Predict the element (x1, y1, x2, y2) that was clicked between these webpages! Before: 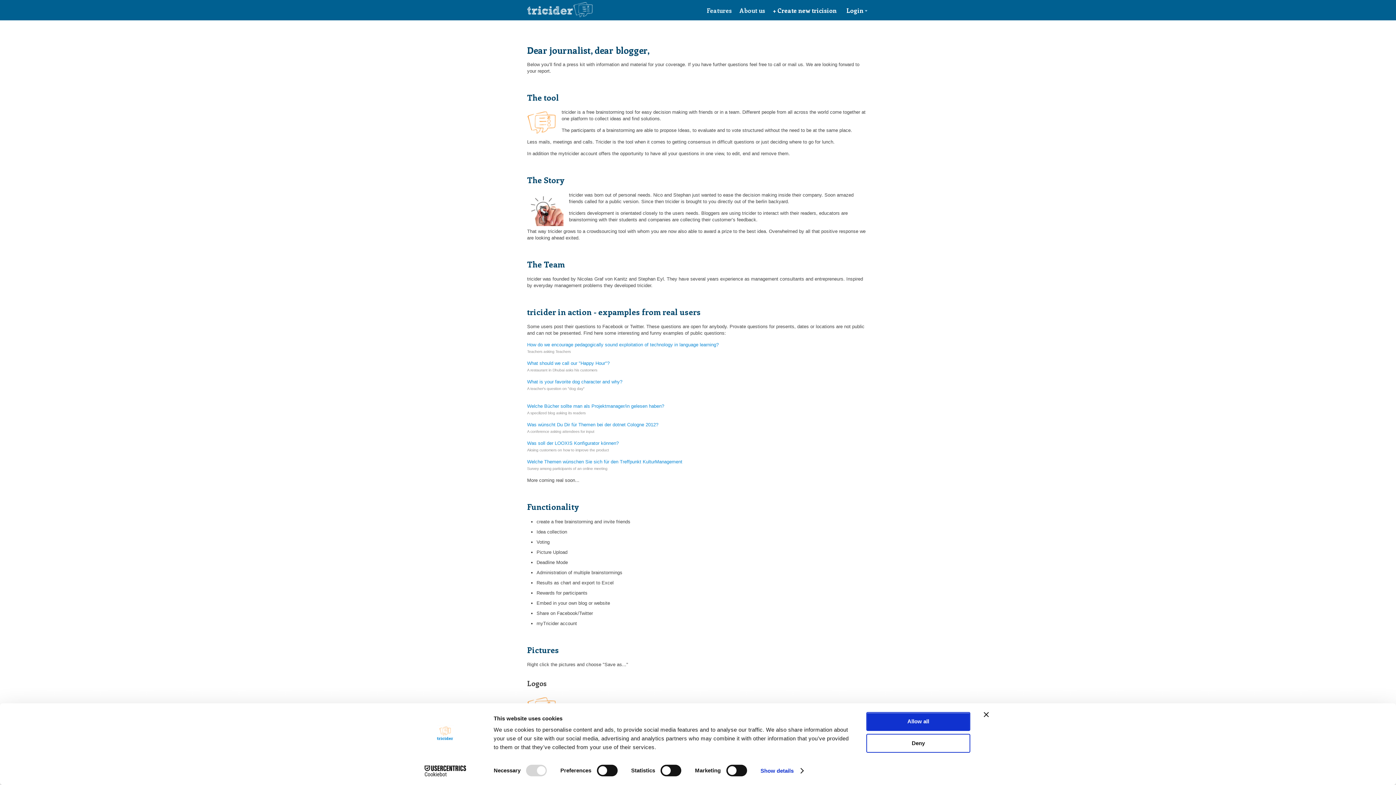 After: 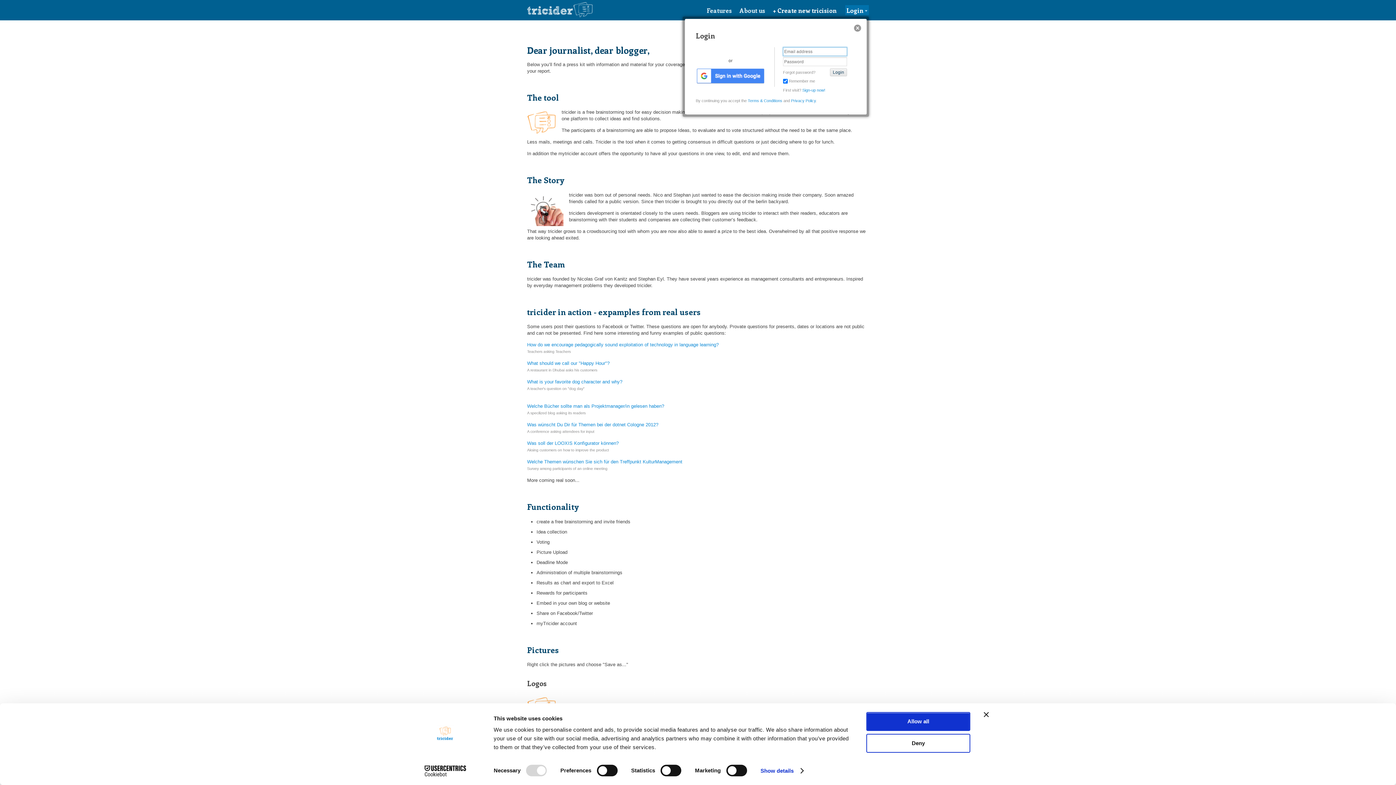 Action: label: Login  bbox: (845, 4, 869, 15)